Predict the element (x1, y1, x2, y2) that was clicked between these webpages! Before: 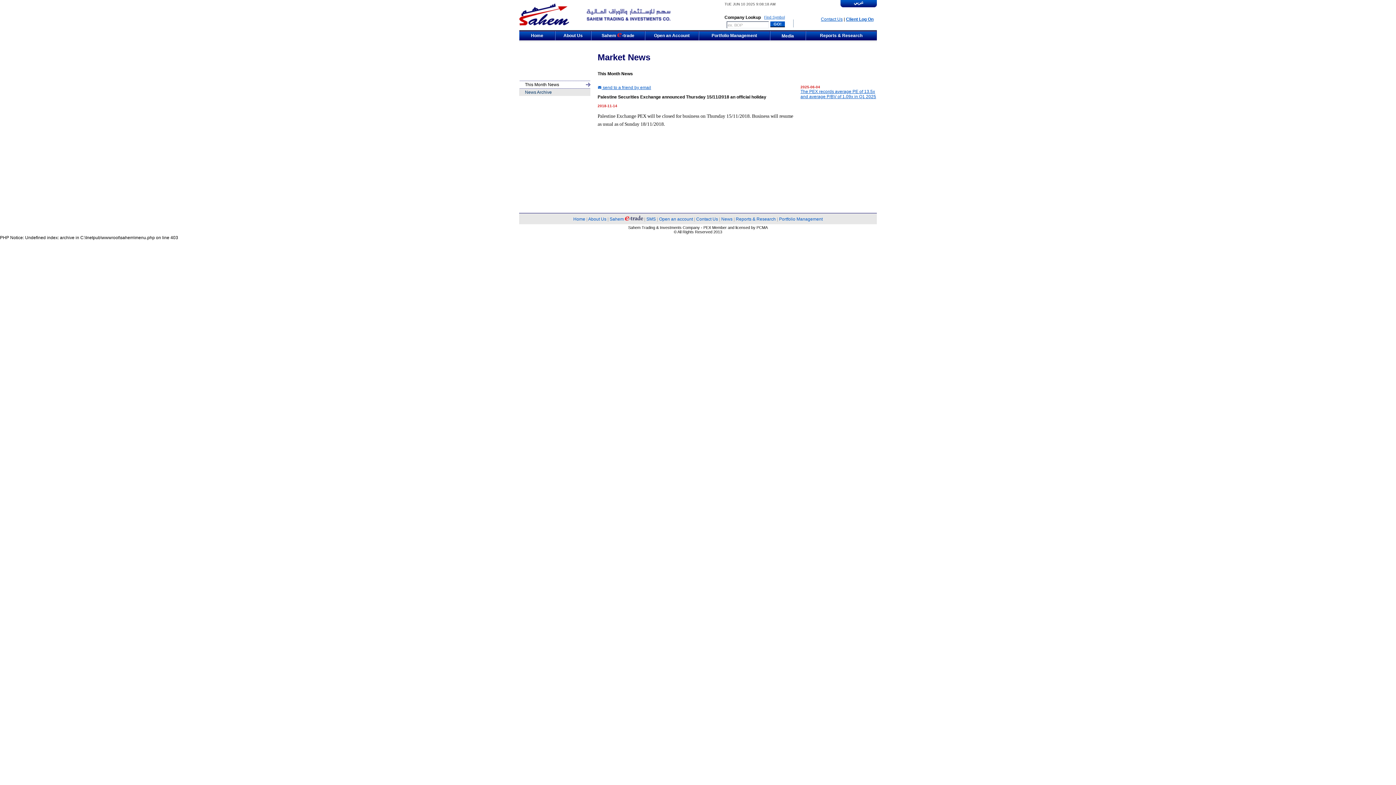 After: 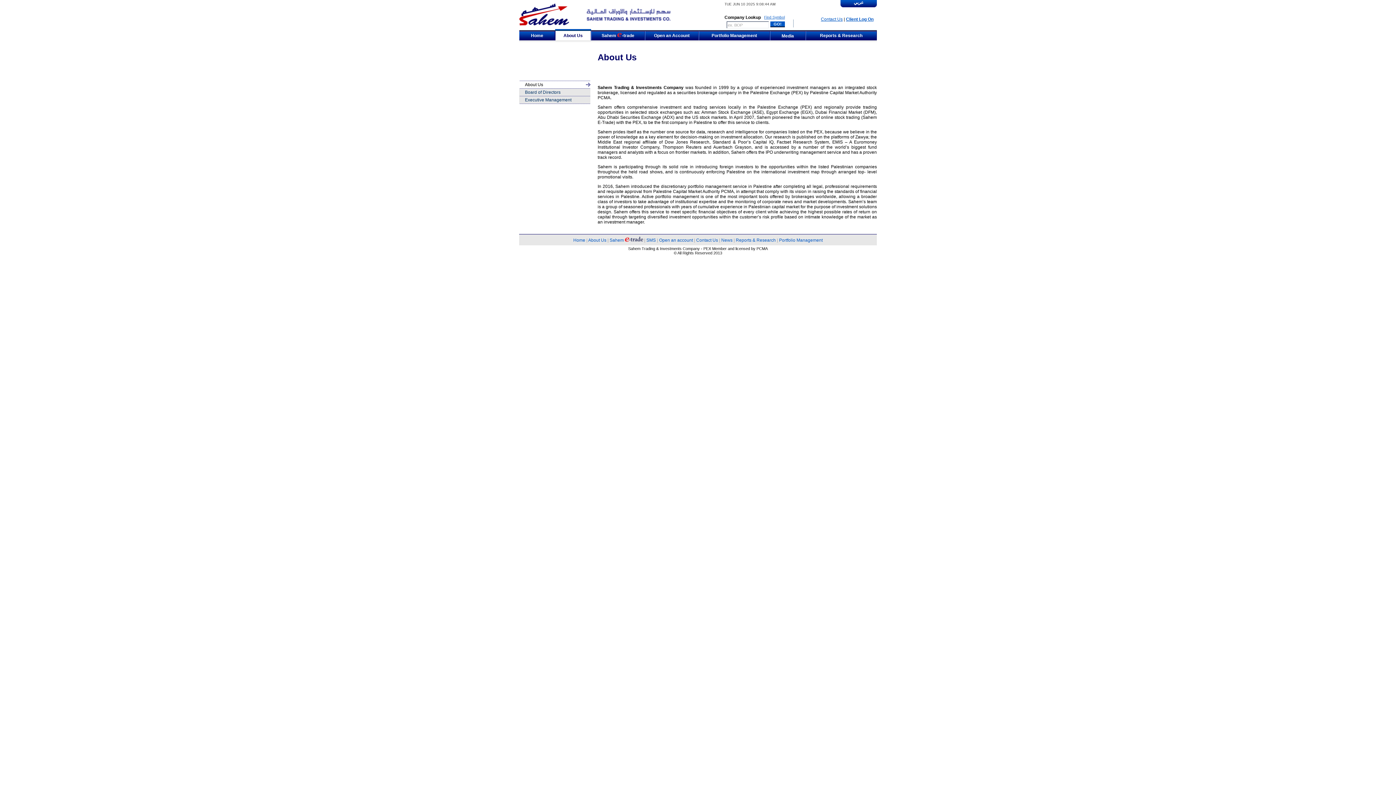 Action: bbox: (588, 216, 606, 221) label: About Us